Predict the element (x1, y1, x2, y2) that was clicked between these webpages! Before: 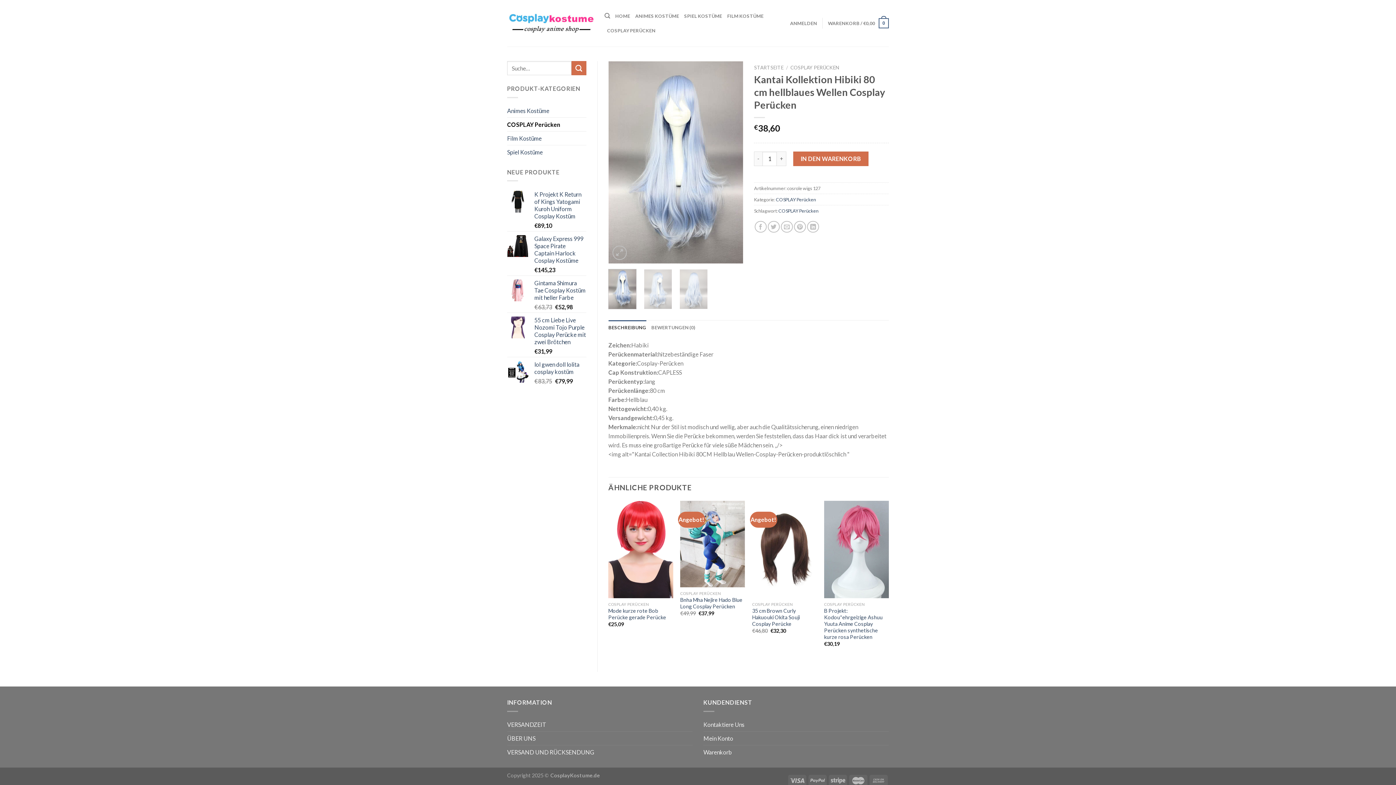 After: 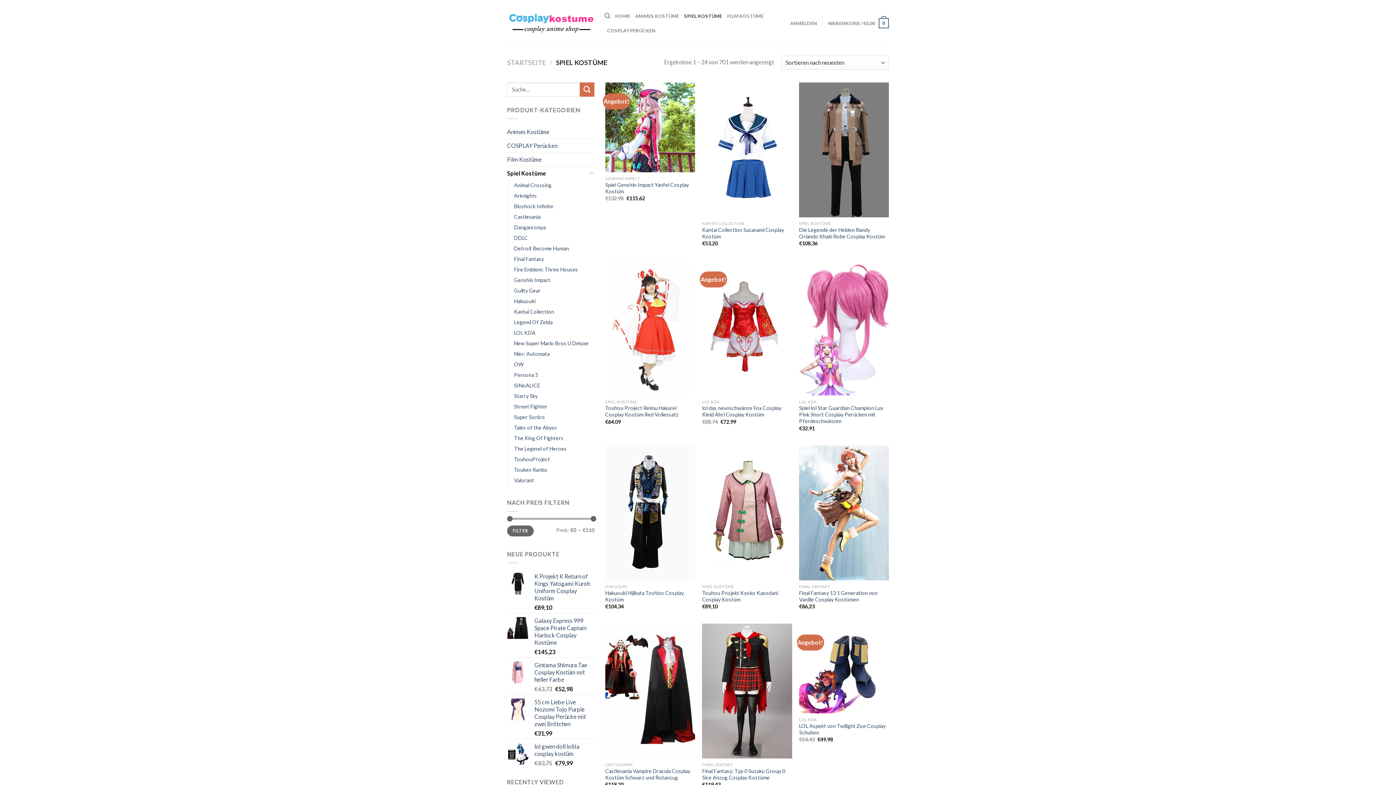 Action: label: Spiel Kostüme bbox: (507, 145, 586, 158)